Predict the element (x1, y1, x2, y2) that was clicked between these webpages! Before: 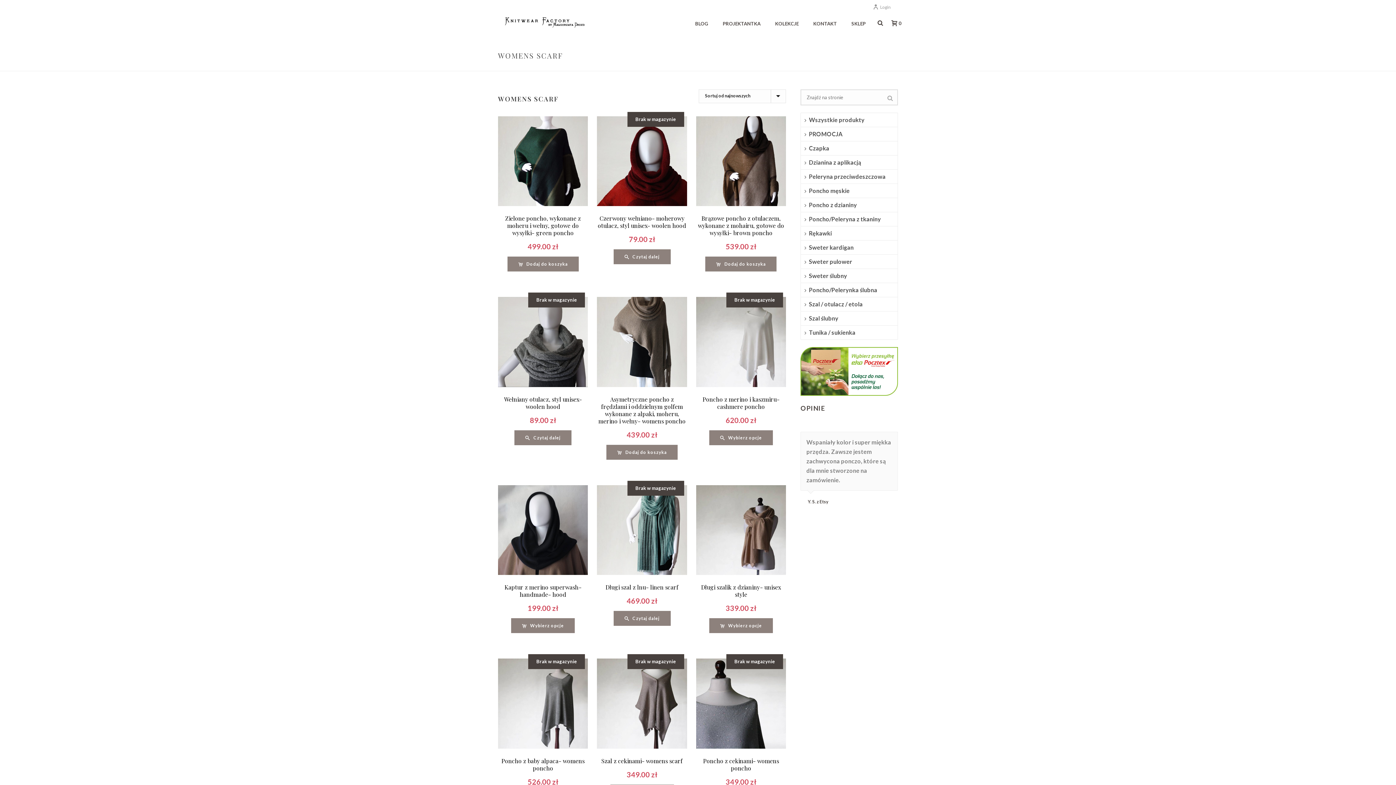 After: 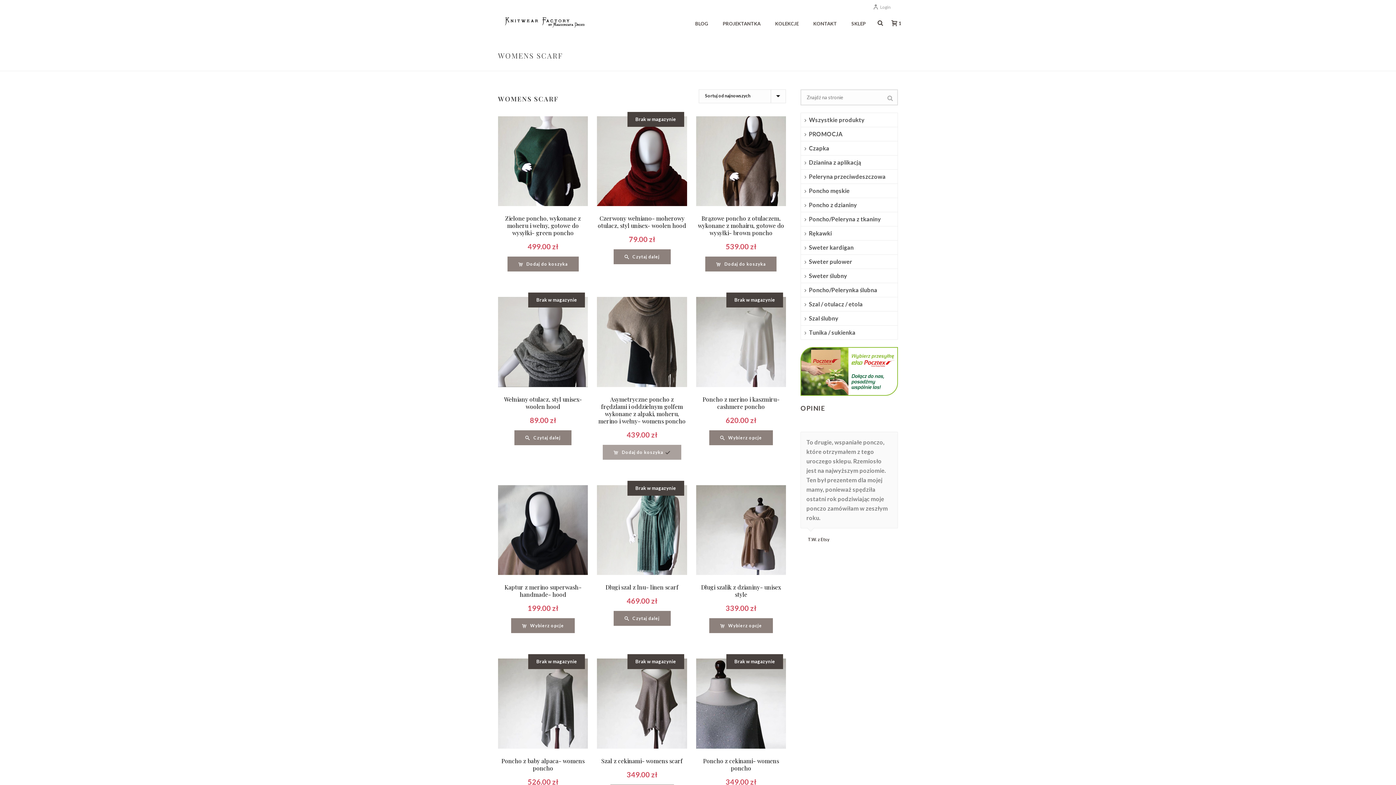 Action: bbox: (606, 445, 677, 459) label: Dodaj “Asymetryczne poncho z frędzlami i oddzielnym golfem wykonane z alpaki, moheru, merino i wełny- womens poncho” do koszyka